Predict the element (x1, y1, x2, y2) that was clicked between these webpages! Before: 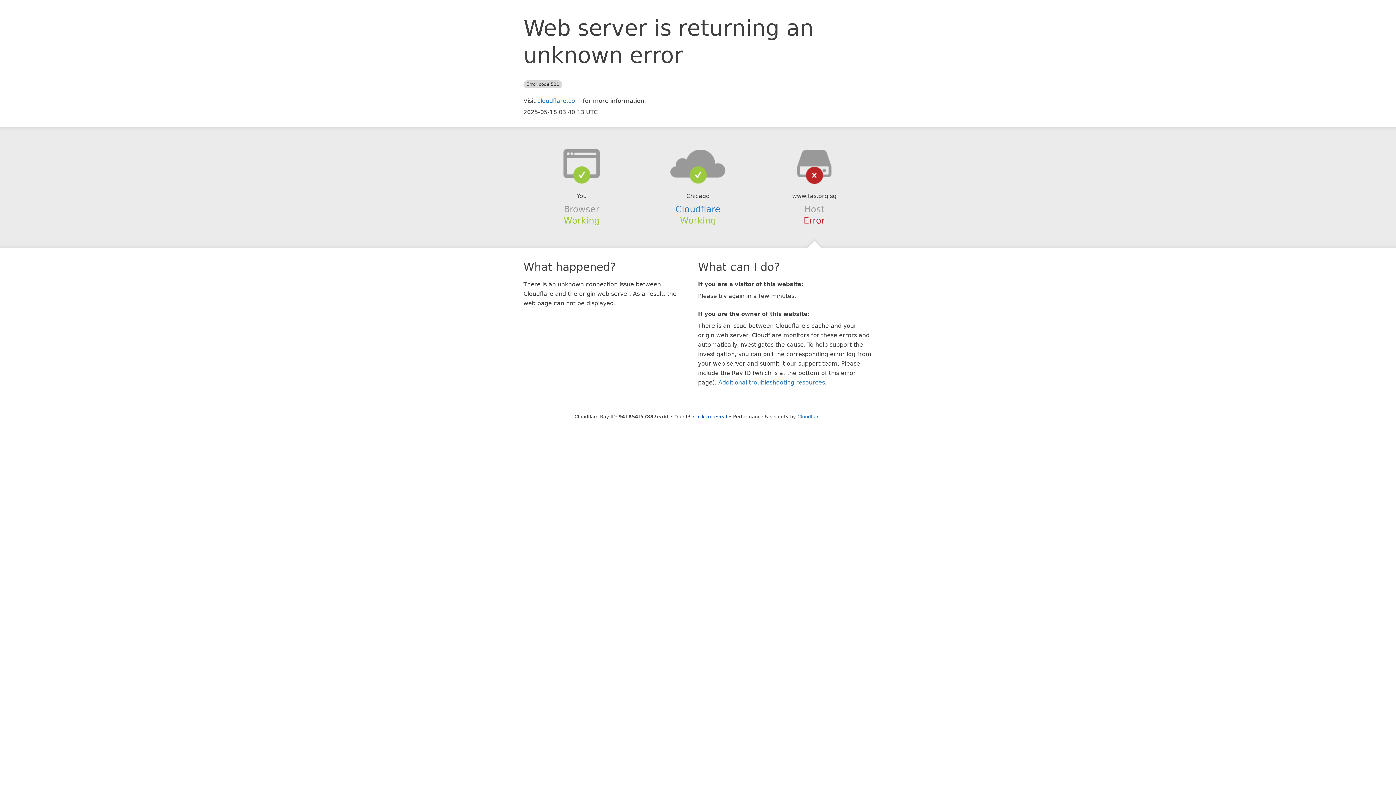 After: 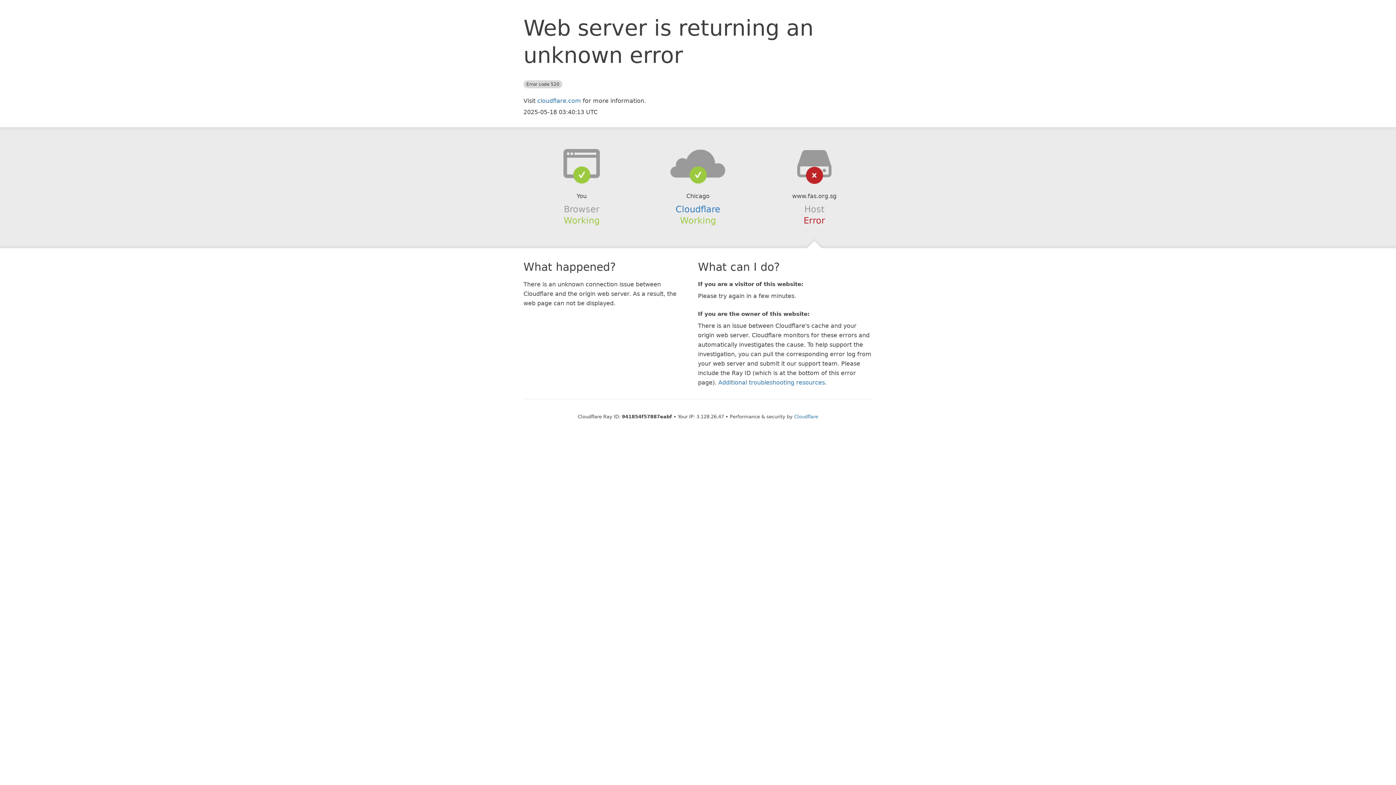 Action: label: Click to reveal bbox: (693, 414, 727, 419)